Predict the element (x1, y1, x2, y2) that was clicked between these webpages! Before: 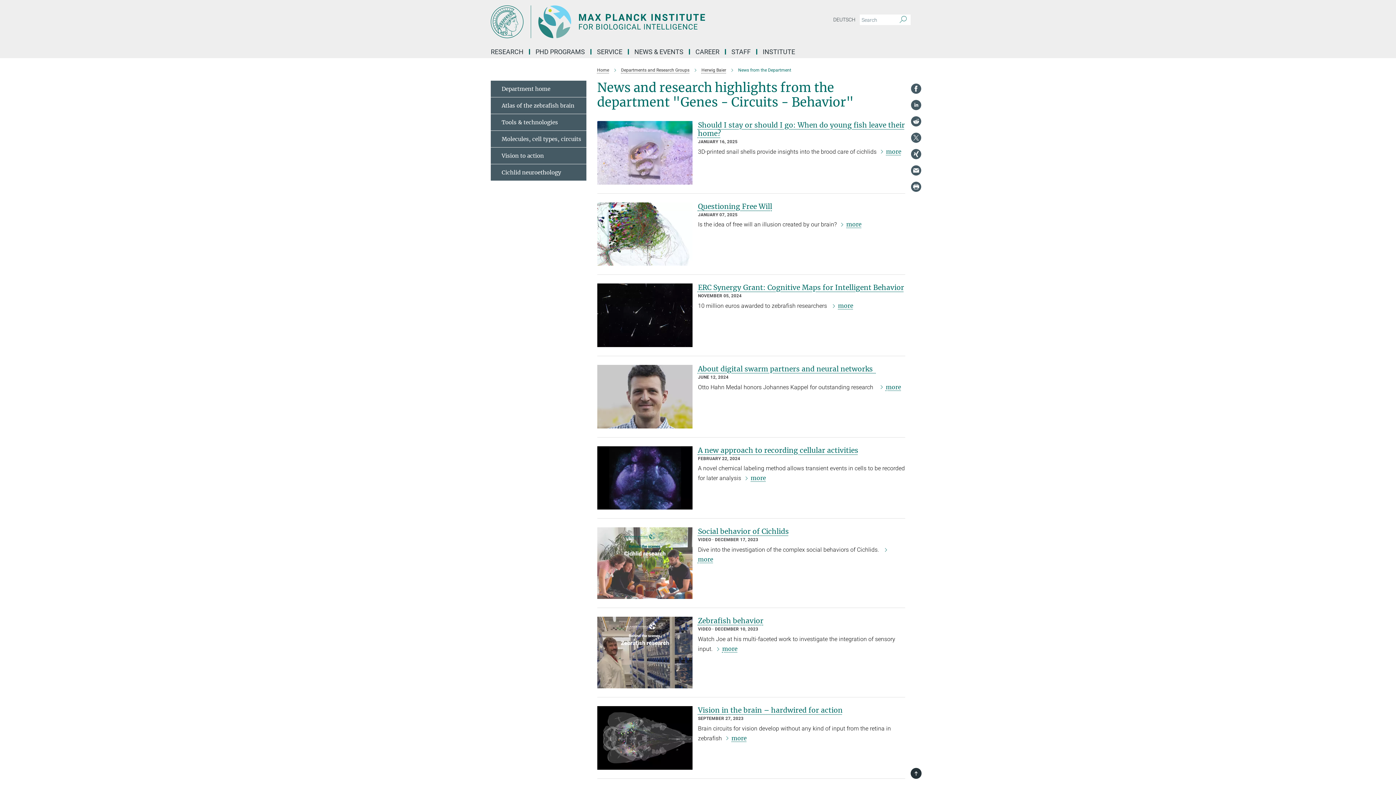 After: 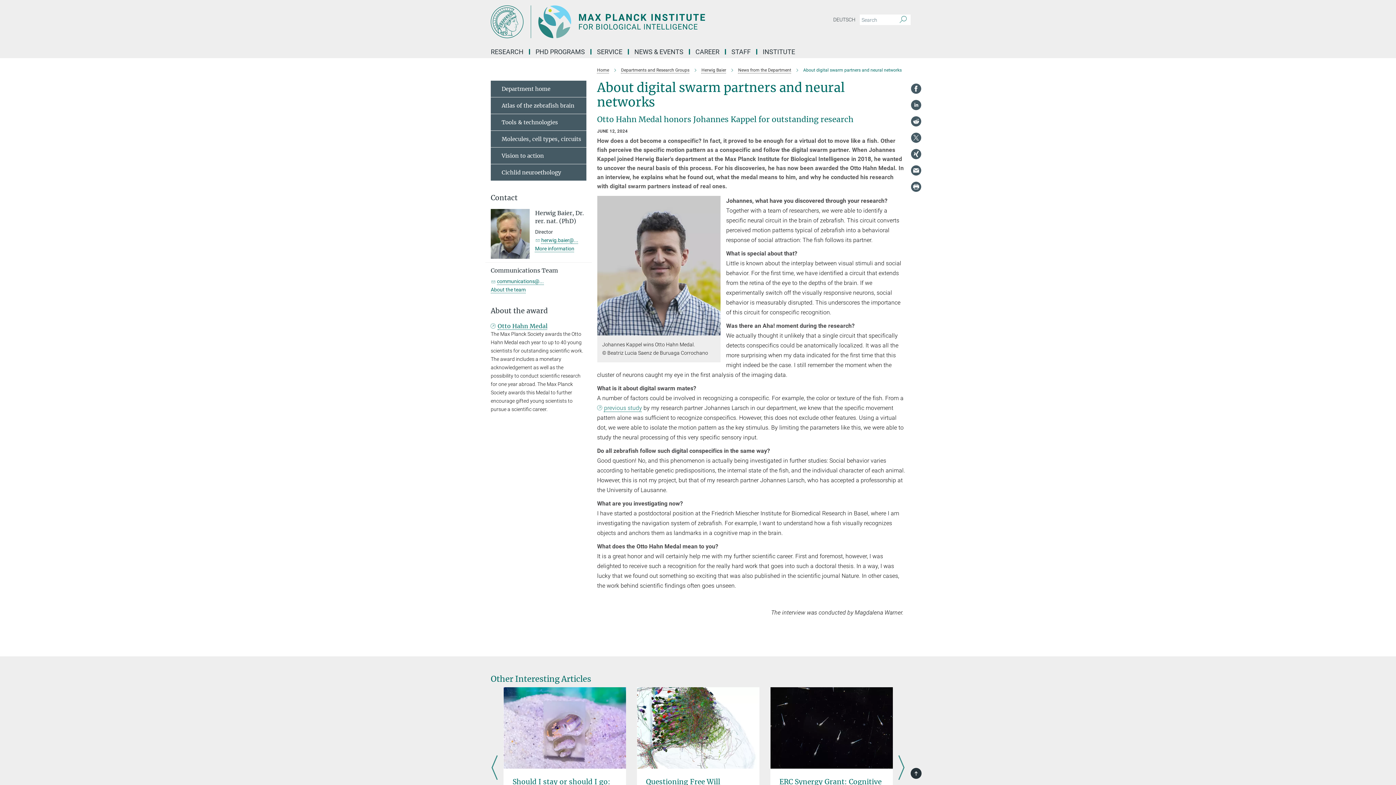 Action: label: more bbox: (878, 383, 901, 390)